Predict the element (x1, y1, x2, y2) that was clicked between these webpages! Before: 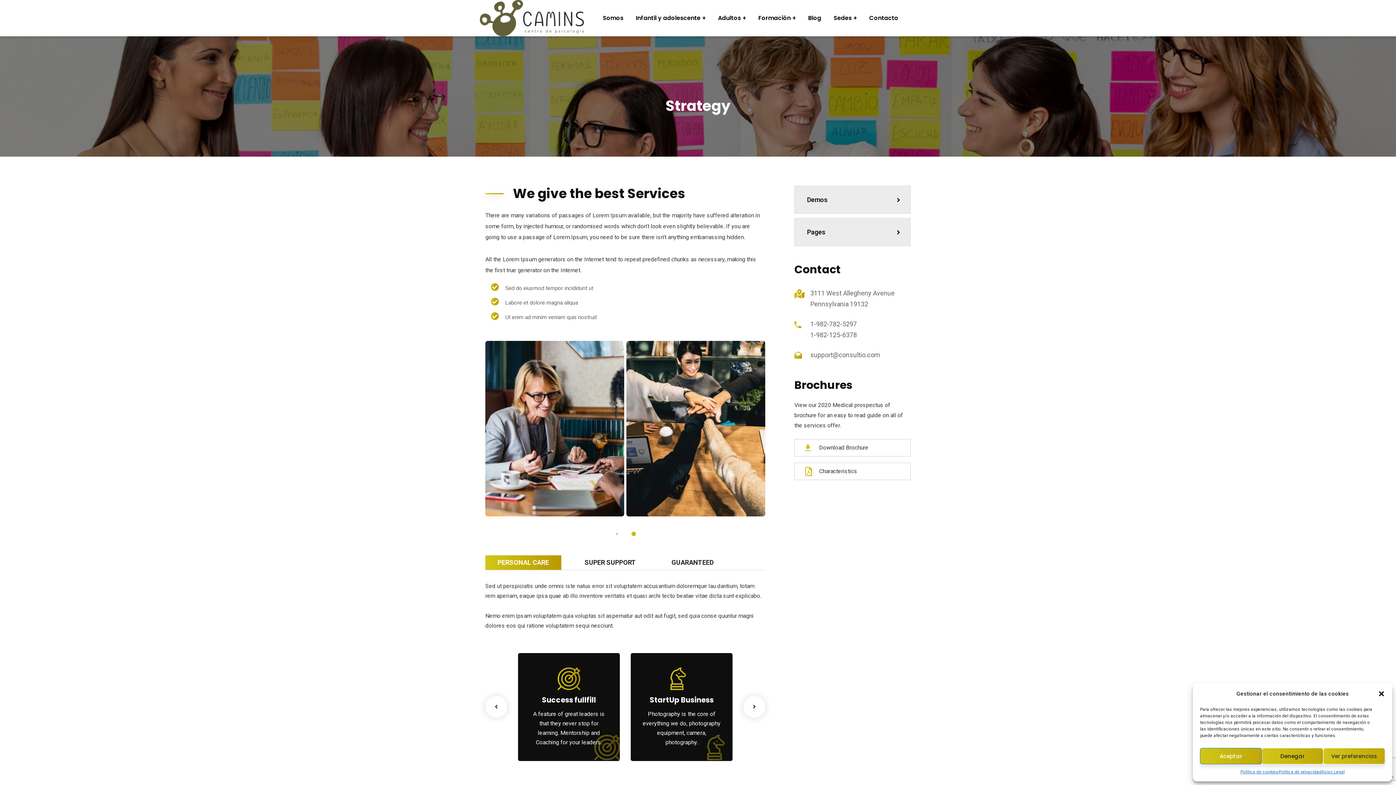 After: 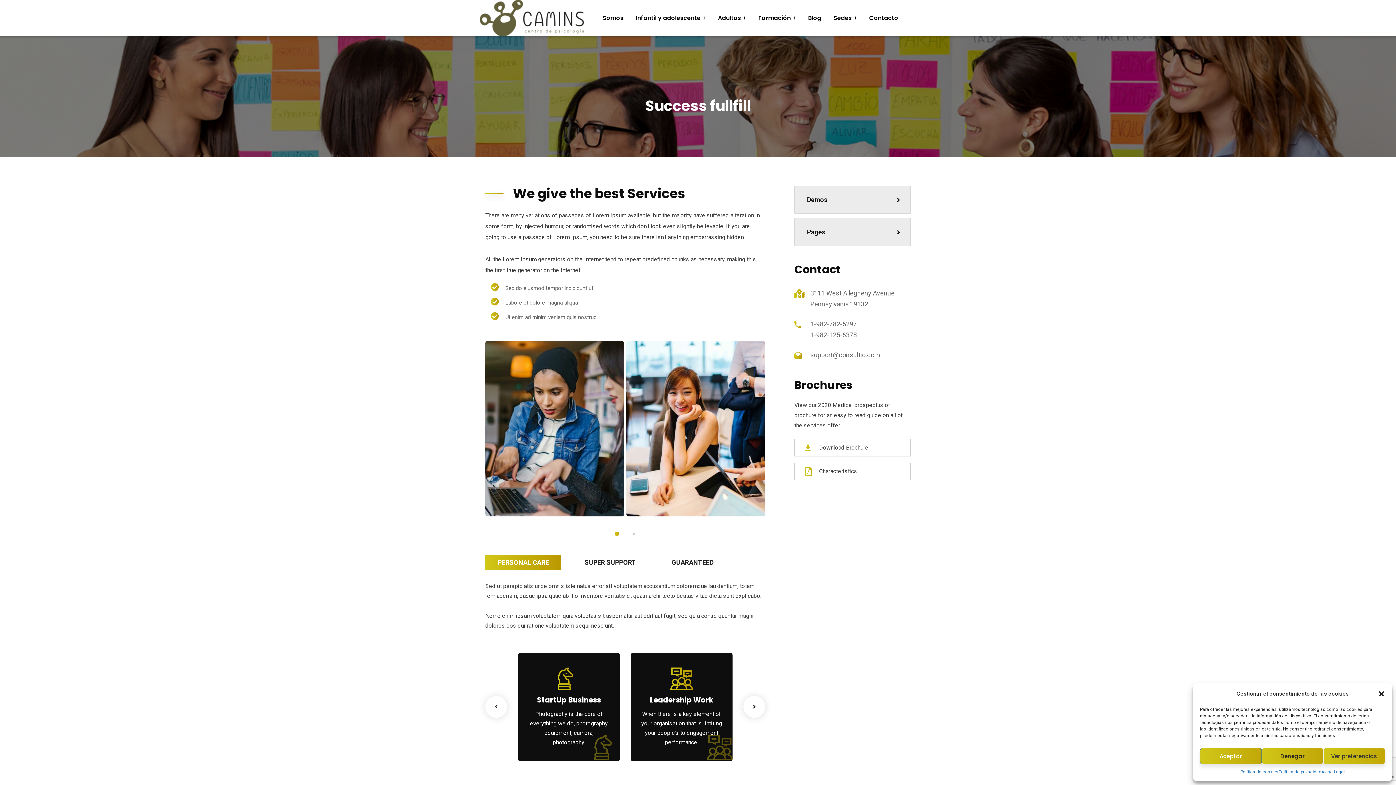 Action: label: Success fullfill bbox: (542, 695, 596, 705)